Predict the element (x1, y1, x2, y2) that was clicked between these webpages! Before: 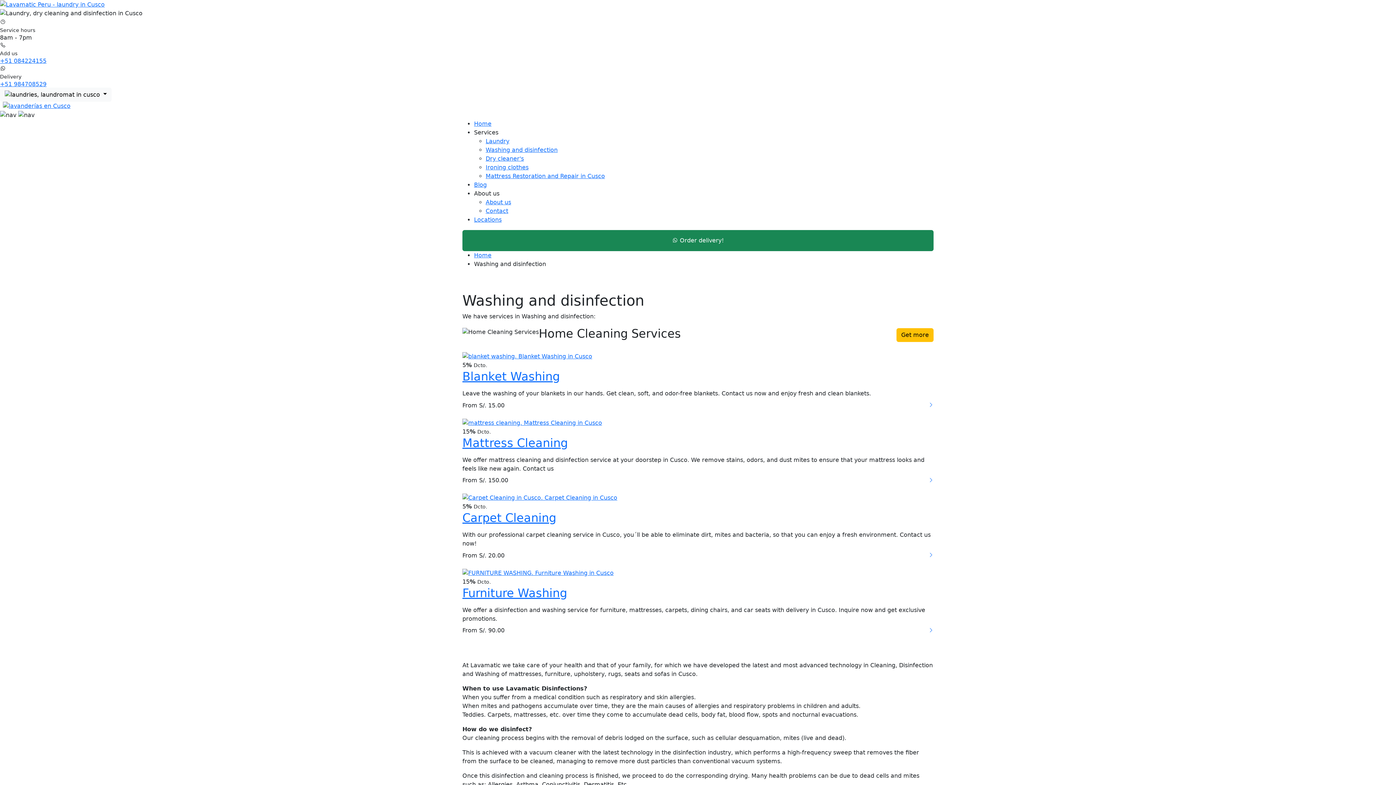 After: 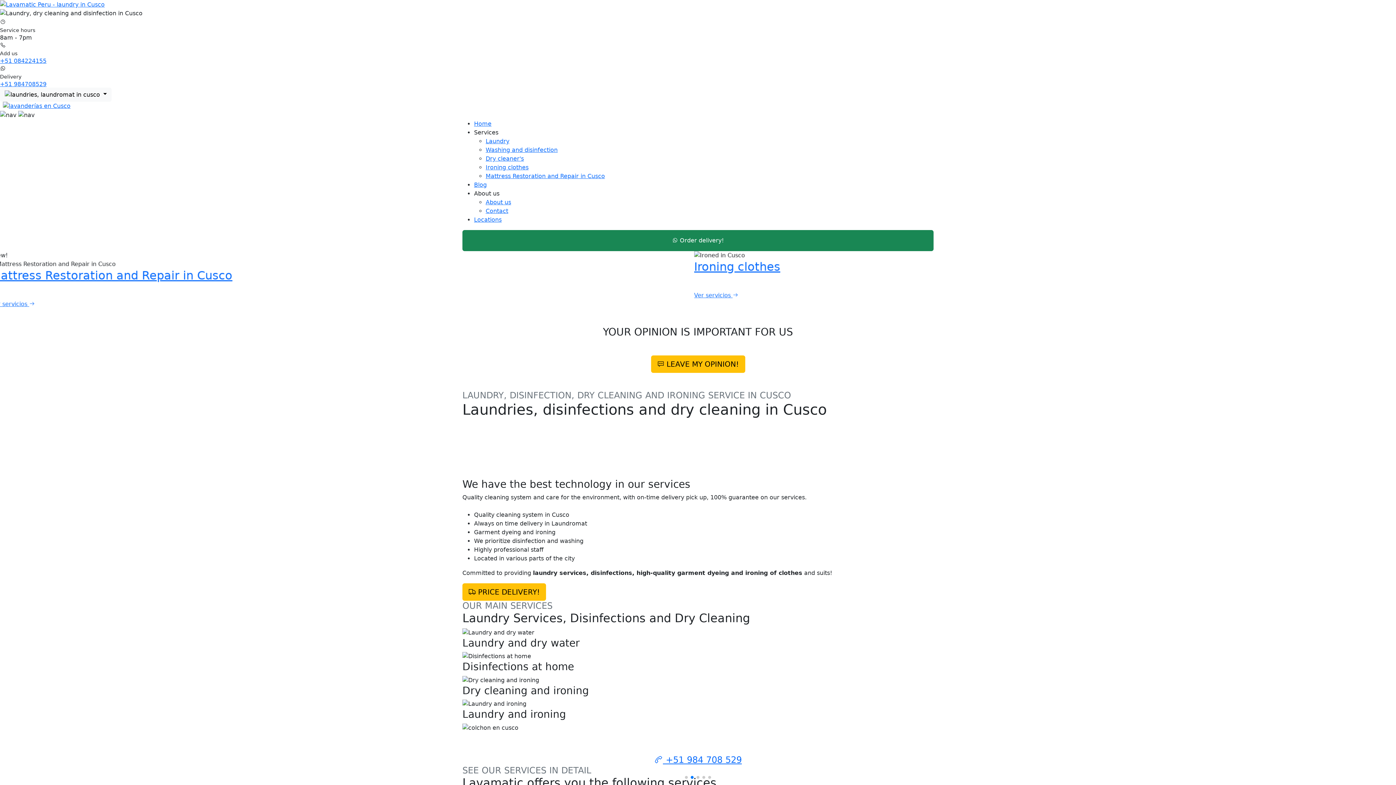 Action: bbox: (474, 120, 491, 127) label: Home